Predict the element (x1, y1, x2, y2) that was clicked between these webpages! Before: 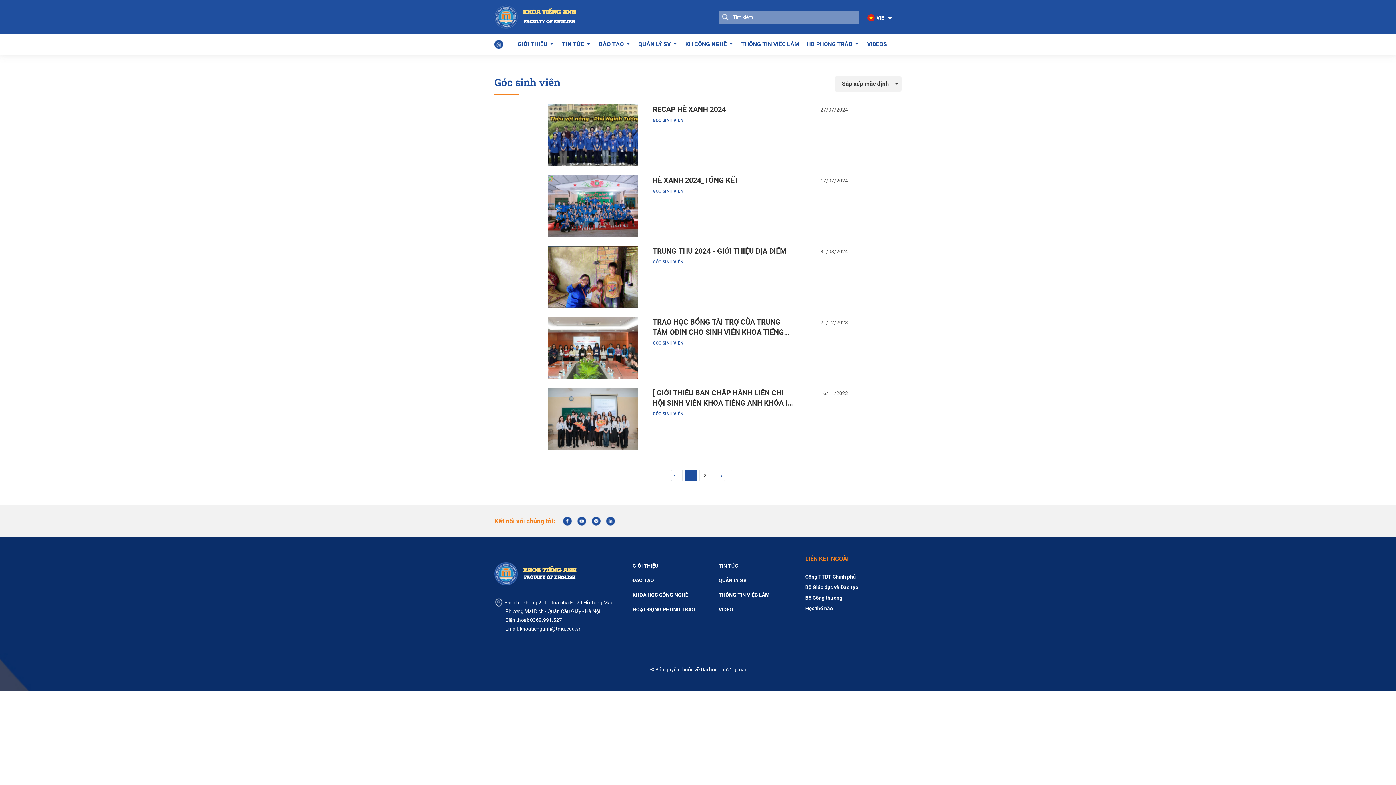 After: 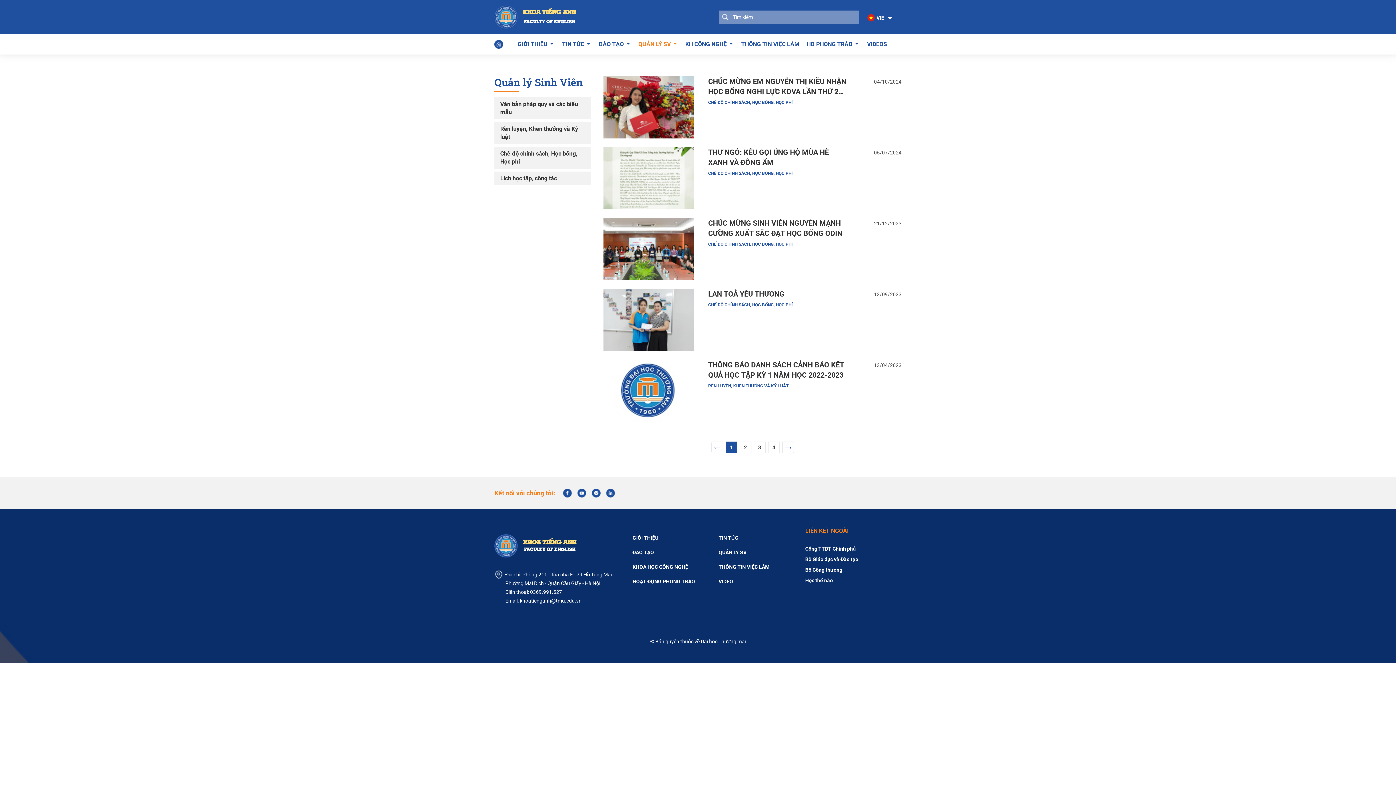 Action: bbox: (718, 577, 746, 583) label: QUẢN LÝ SV